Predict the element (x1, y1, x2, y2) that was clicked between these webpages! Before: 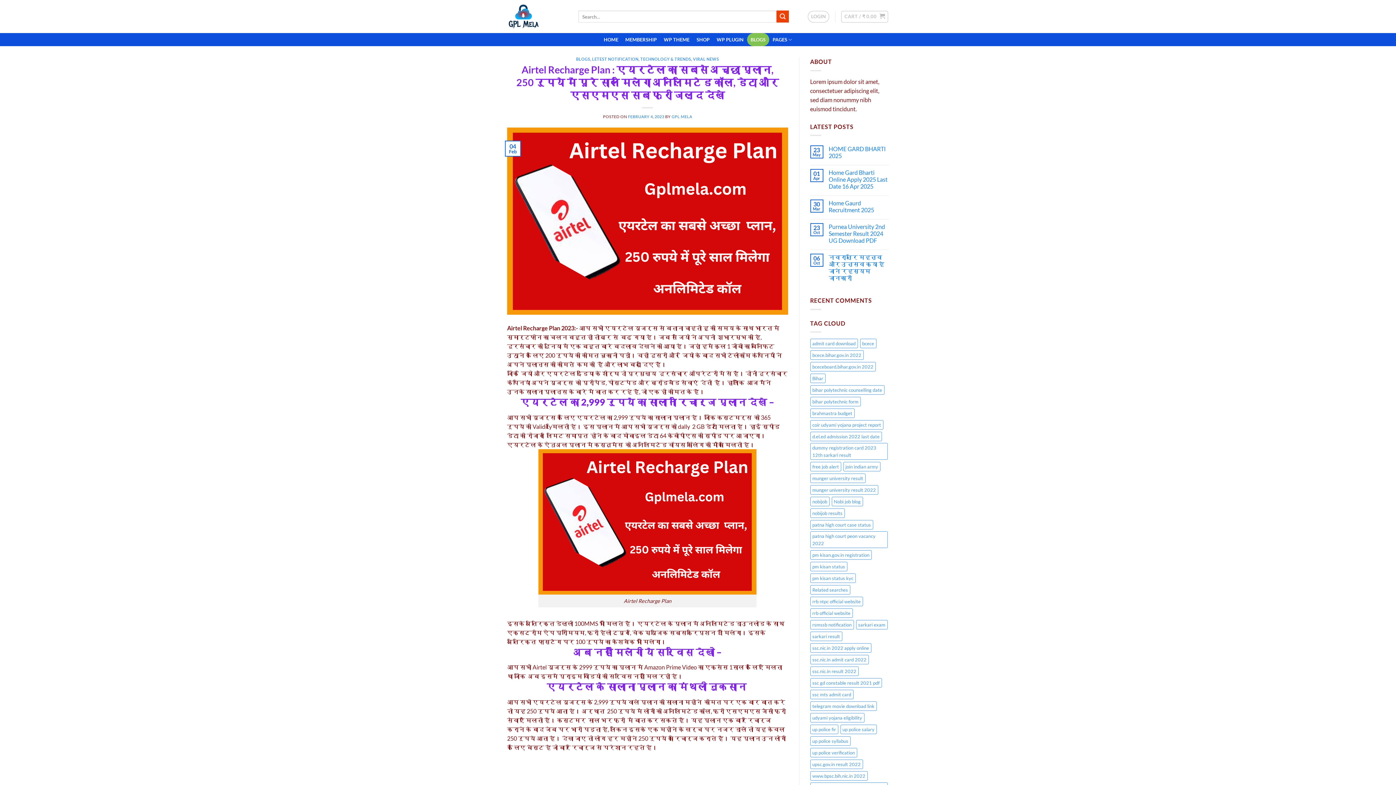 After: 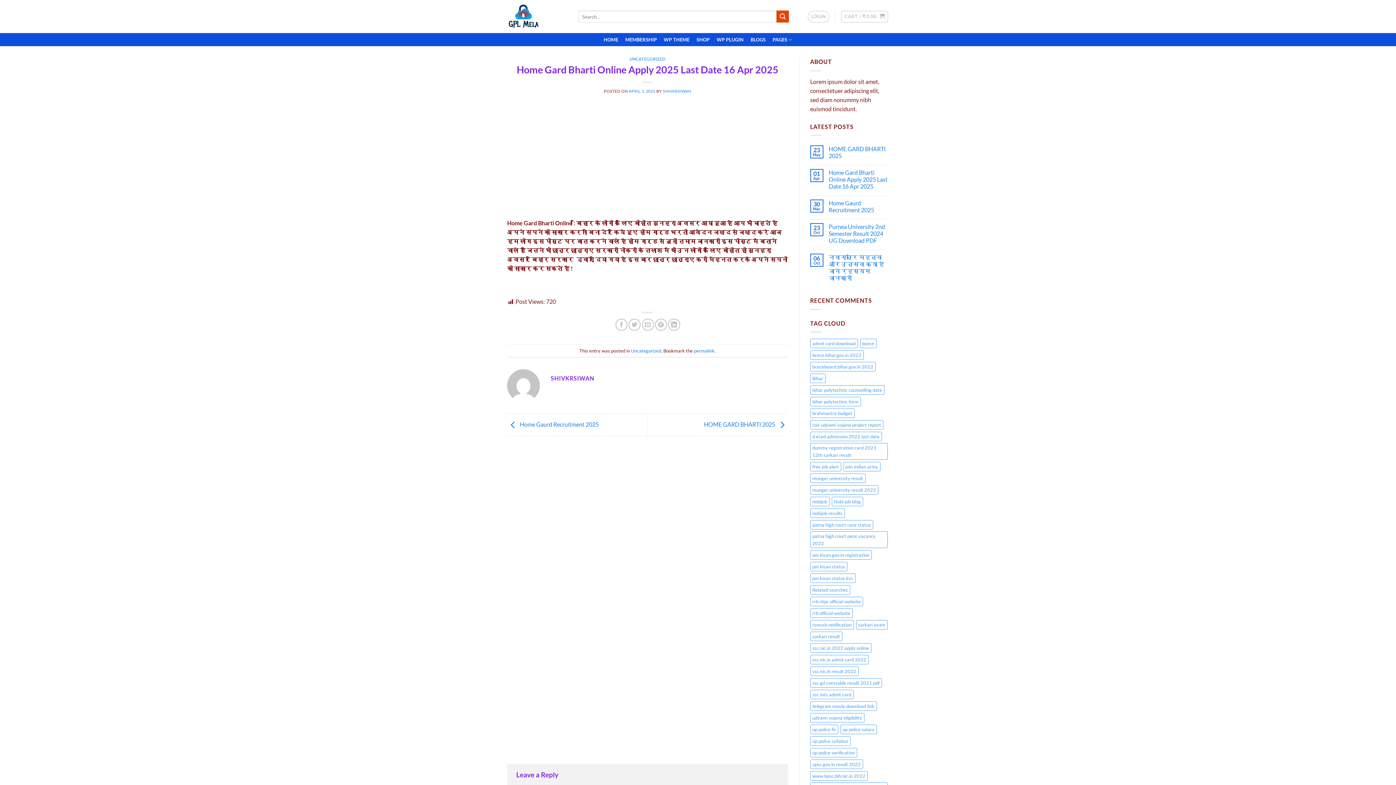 Action: bbox: (828, 169, 889, 189) label: Home Gard Bharti Online Apply 2025 Last Date 16 Apr 2025